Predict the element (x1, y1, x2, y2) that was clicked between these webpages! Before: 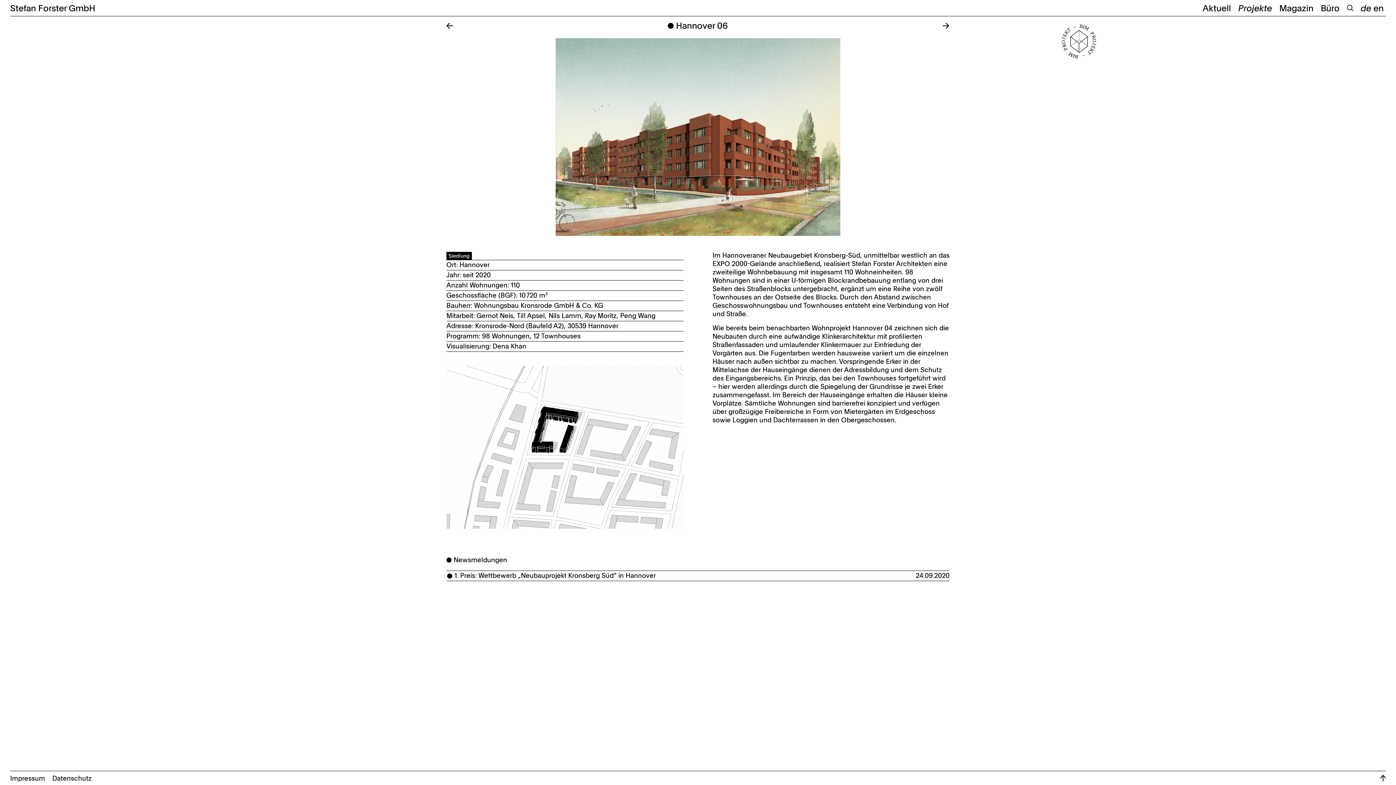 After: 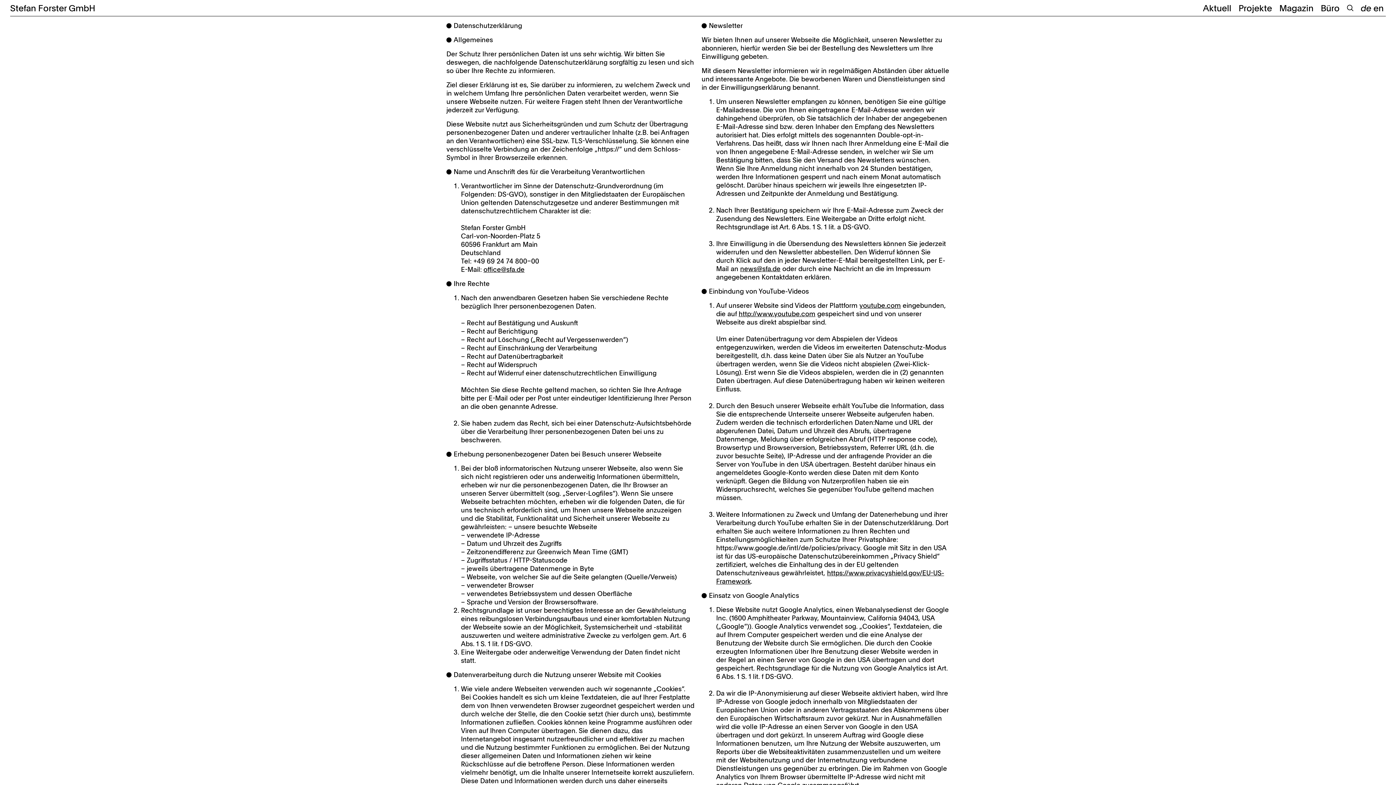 Action: bbox: (52, 776, 91, 782) label: Datenschutz